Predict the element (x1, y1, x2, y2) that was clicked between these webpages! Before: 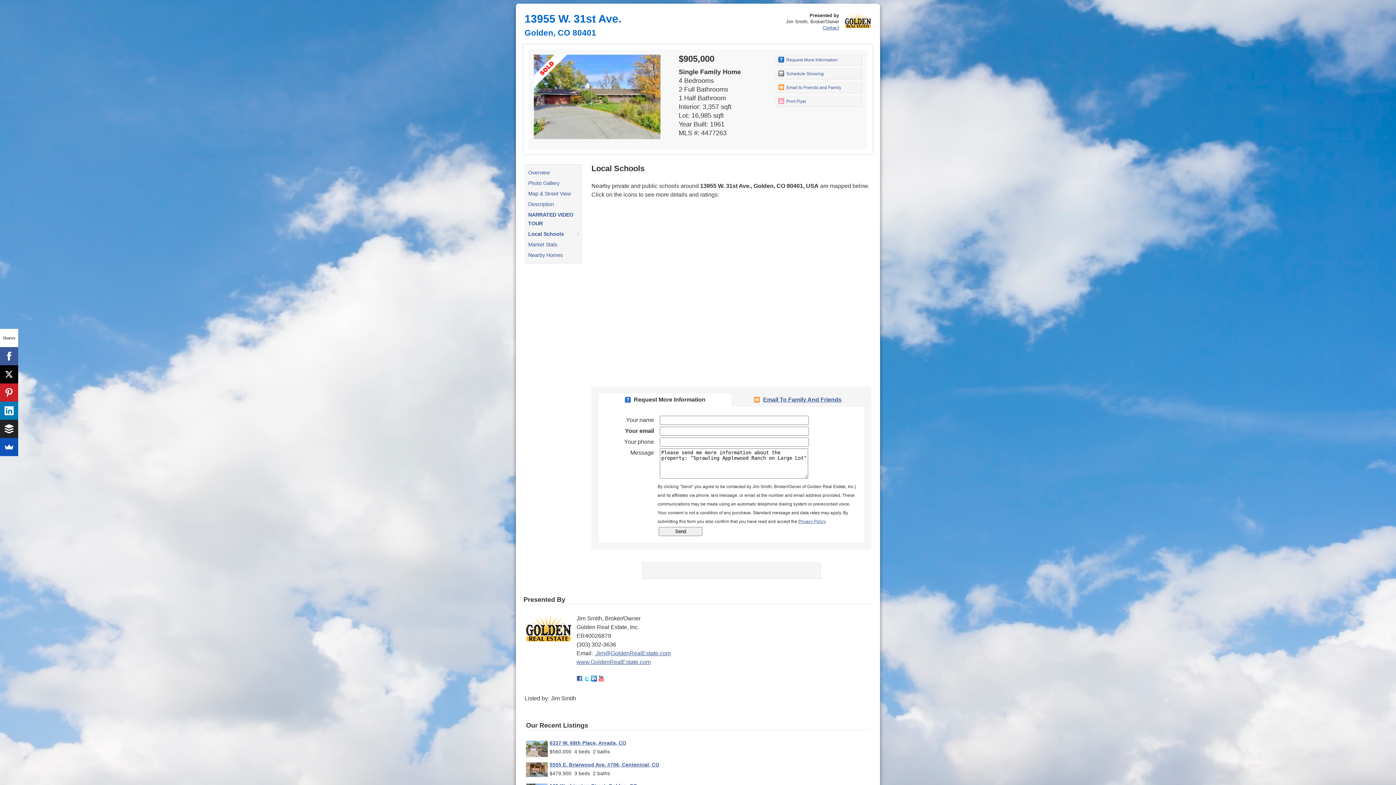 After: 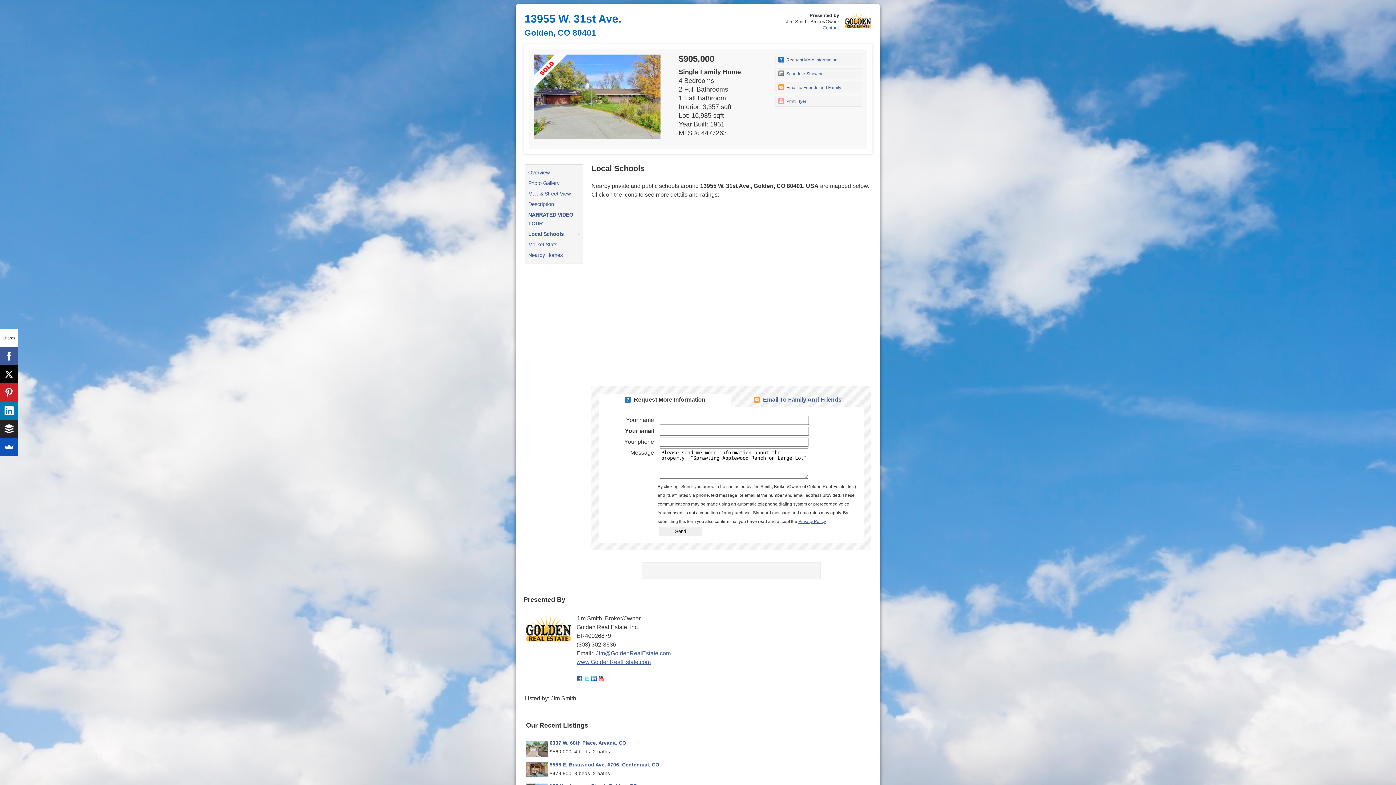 Action: label: Request More Information bbox: (624, 396, 705, 402)